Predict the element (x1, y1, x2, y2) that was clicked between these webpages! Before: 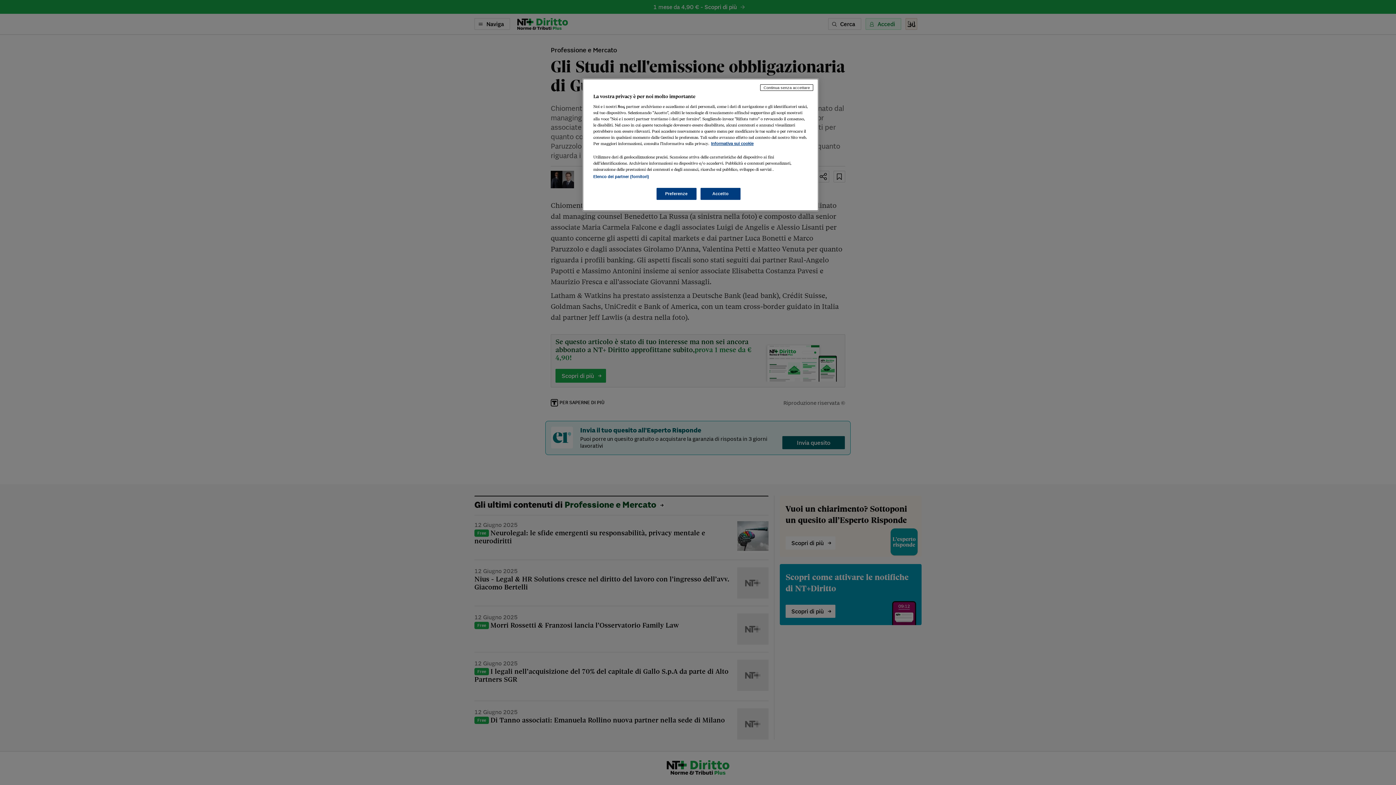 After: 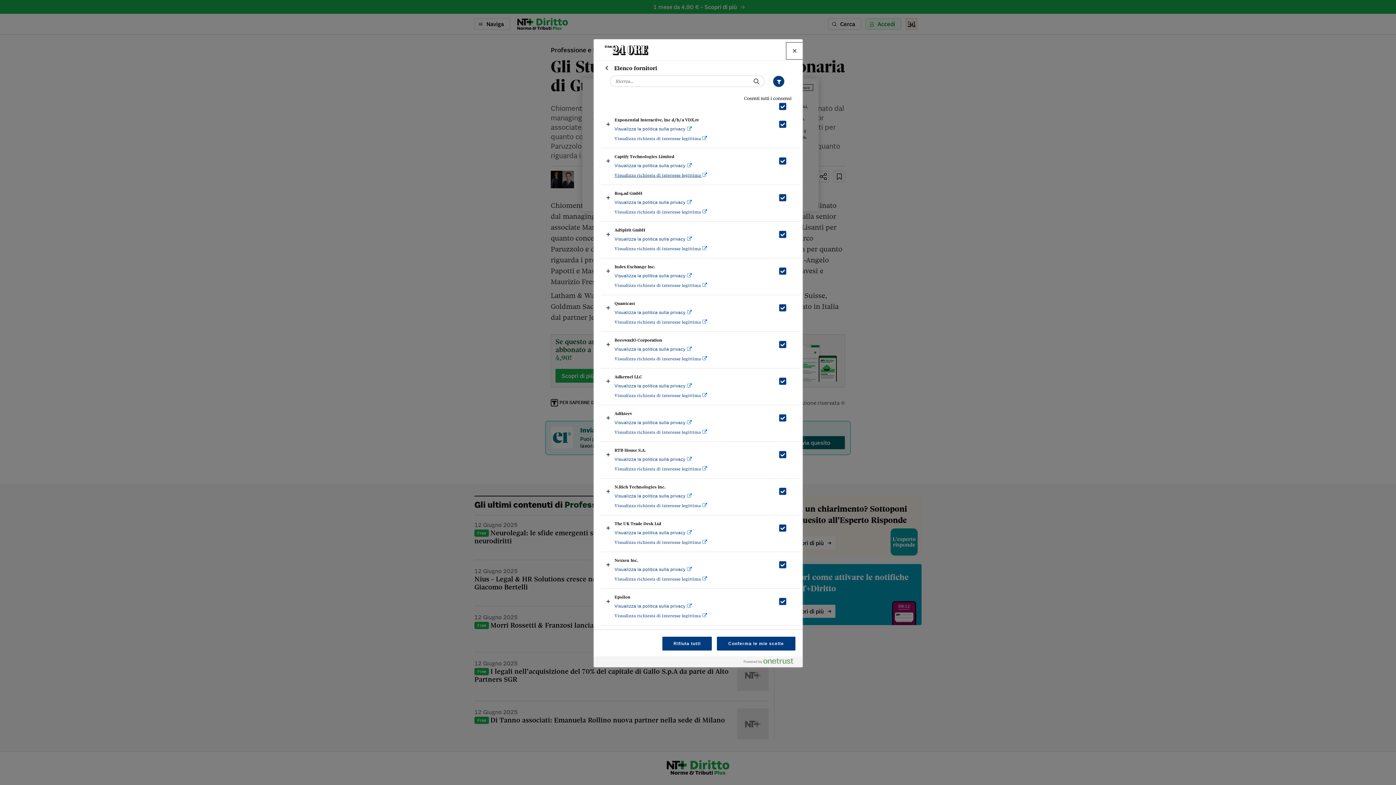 Action: bbox: (593, 174, 649, 178) label: Elenco dei partner (fornitori)